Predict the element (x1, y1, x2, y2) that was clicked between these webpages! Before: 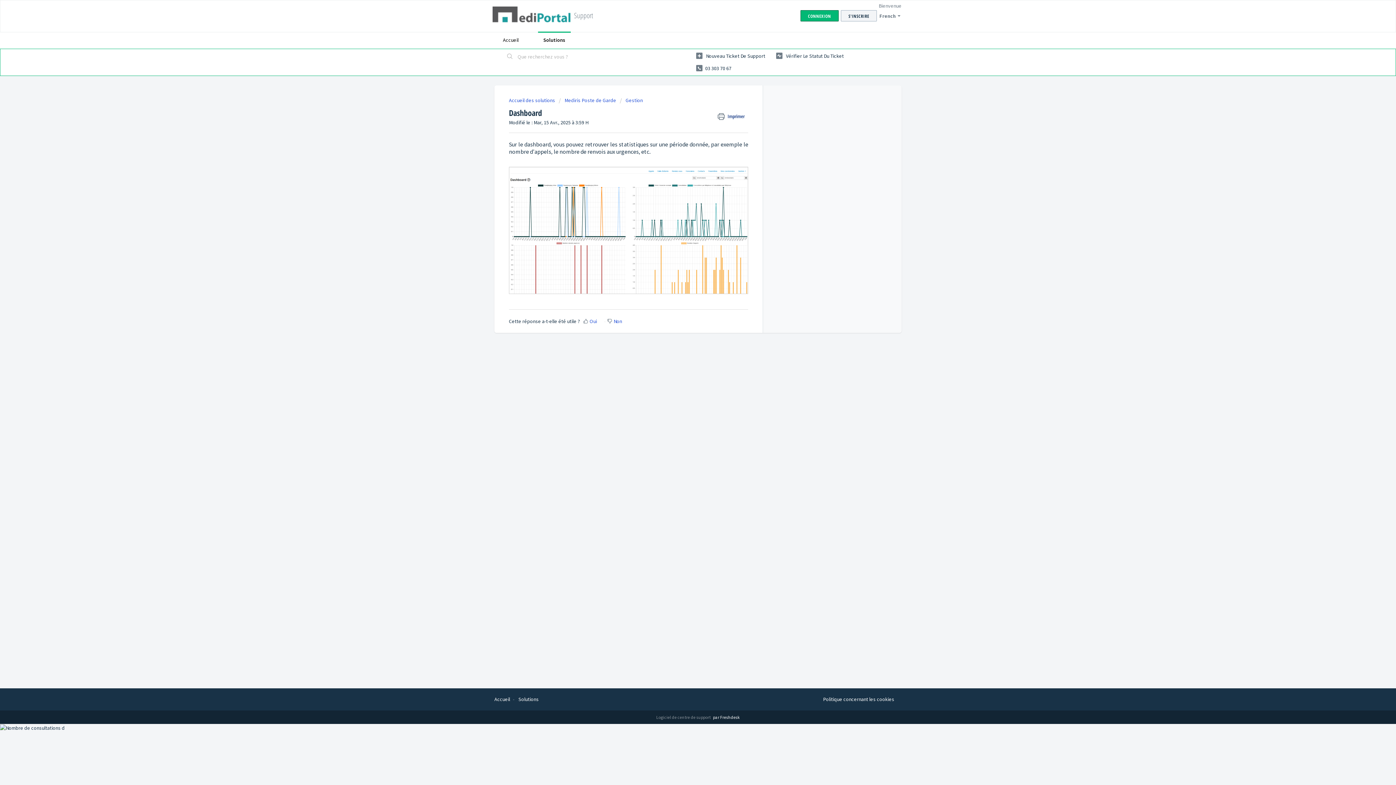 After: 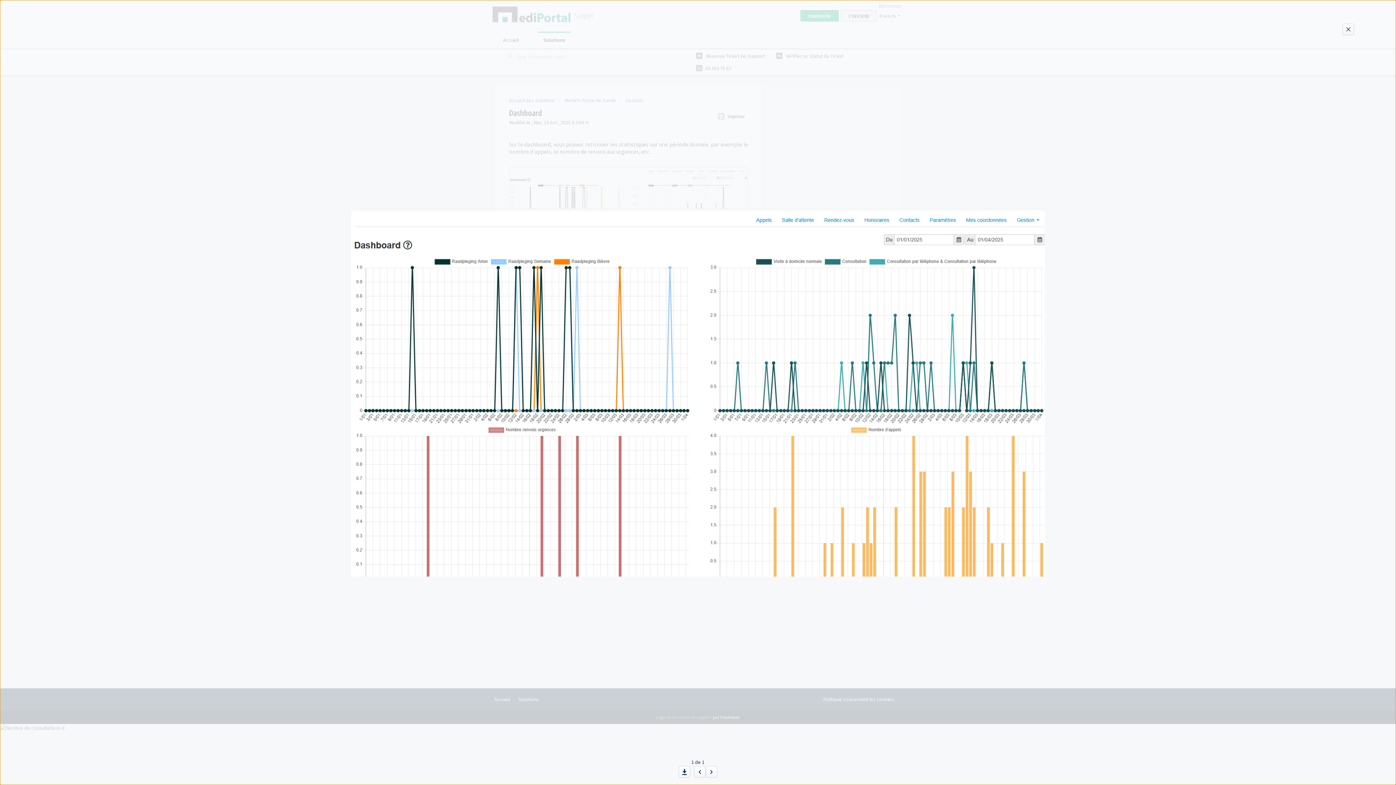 Action: bbox: (509, 166, 748, 294)